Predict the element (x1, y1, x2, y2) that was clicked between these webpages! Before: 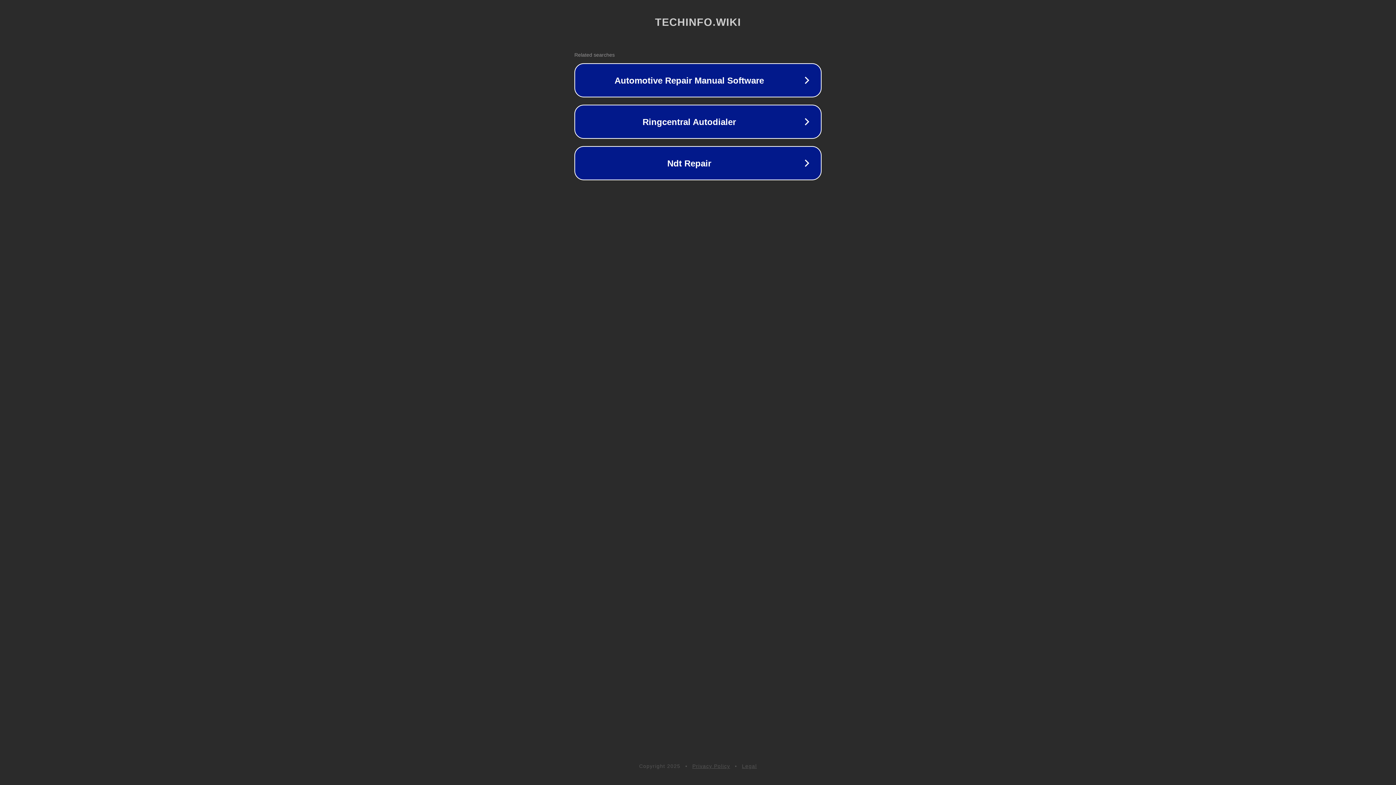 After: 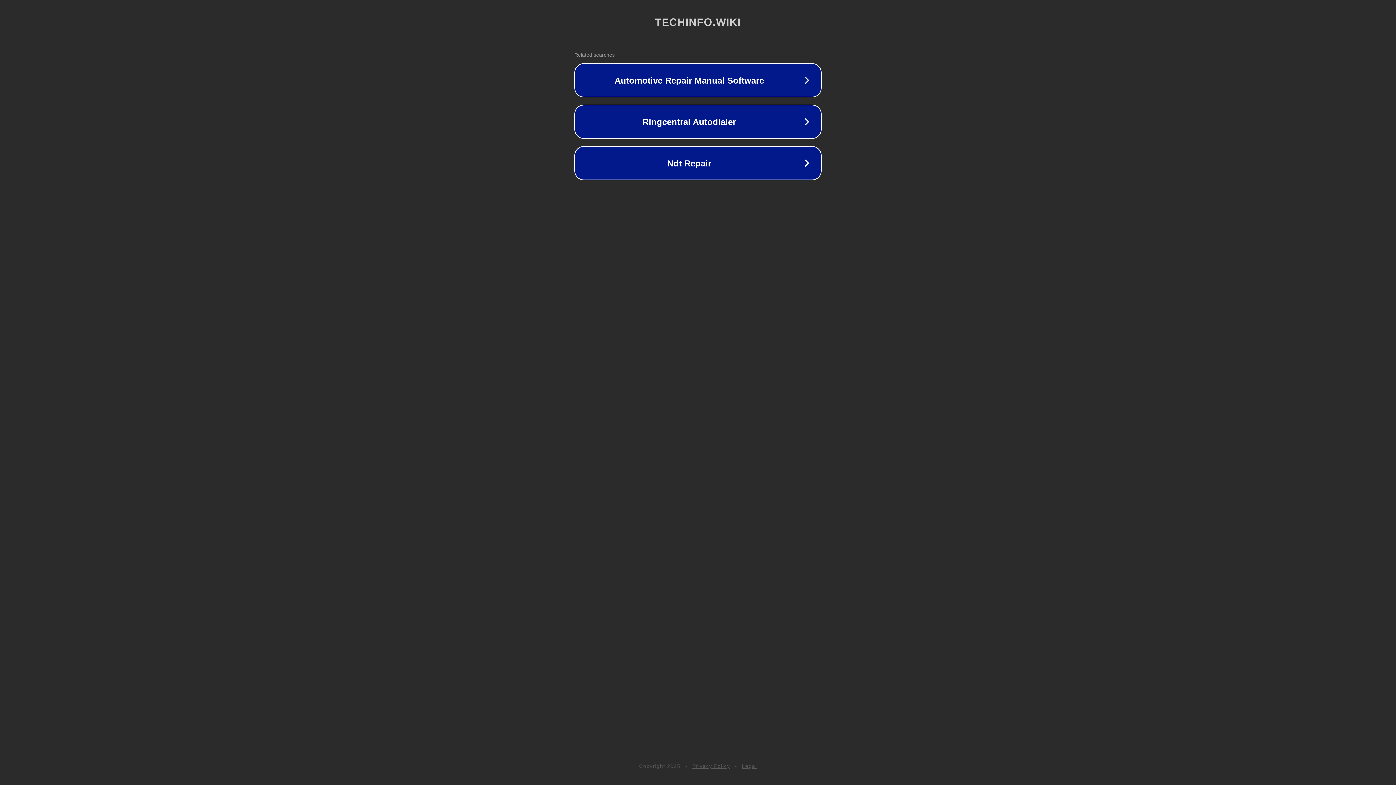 Action: bbox: (742, 763, 757, 769) label: Legal